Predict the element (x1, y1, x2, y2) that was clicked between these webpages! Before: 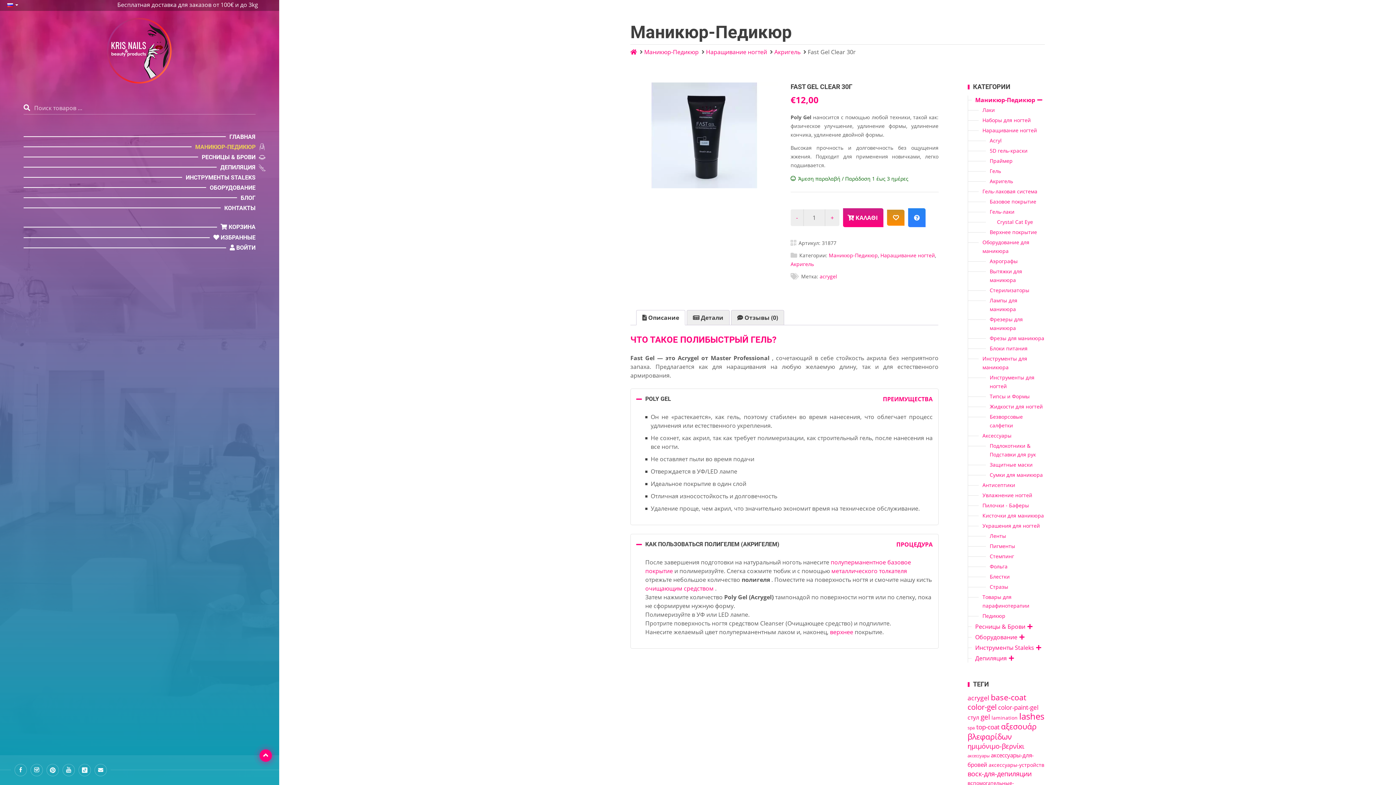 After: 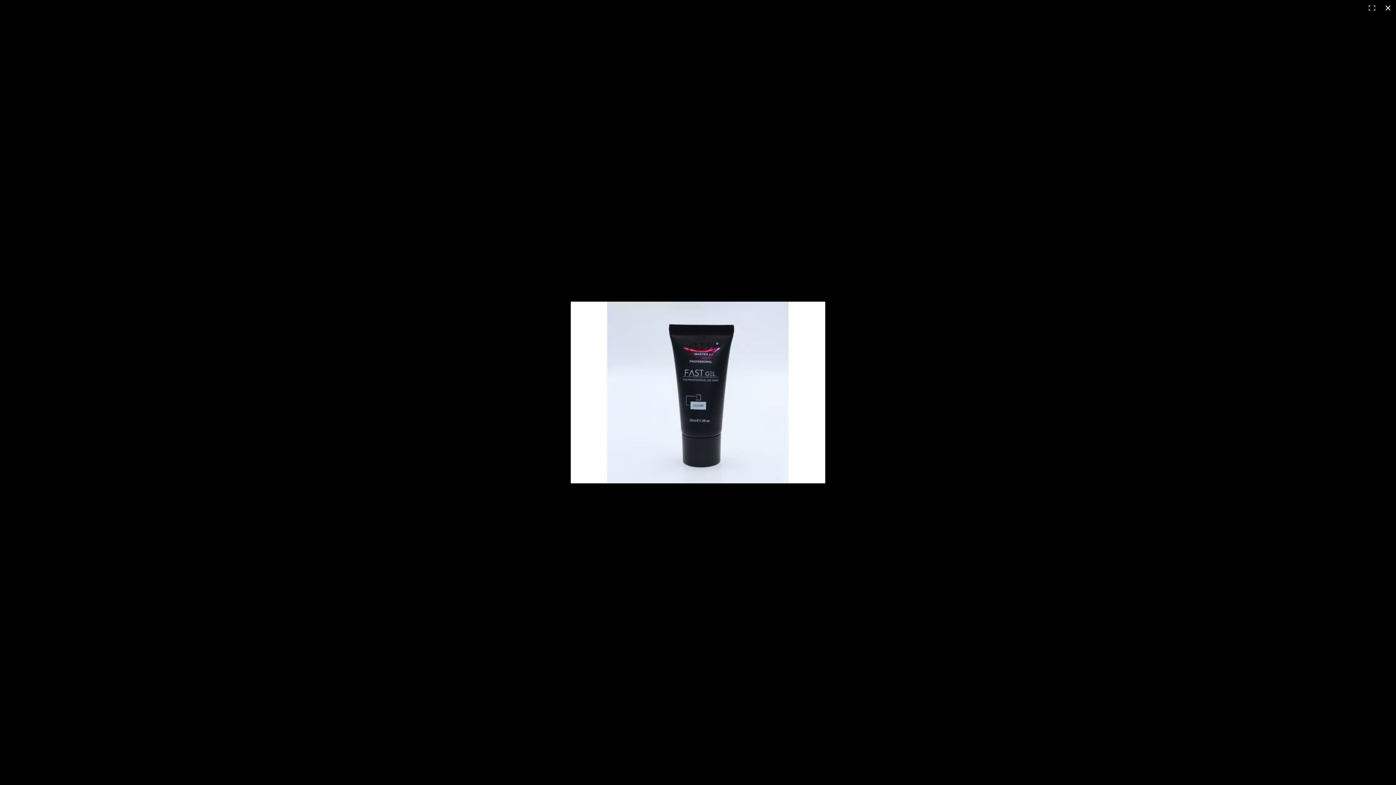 Action: bbox: (630, 82, 778, 188)